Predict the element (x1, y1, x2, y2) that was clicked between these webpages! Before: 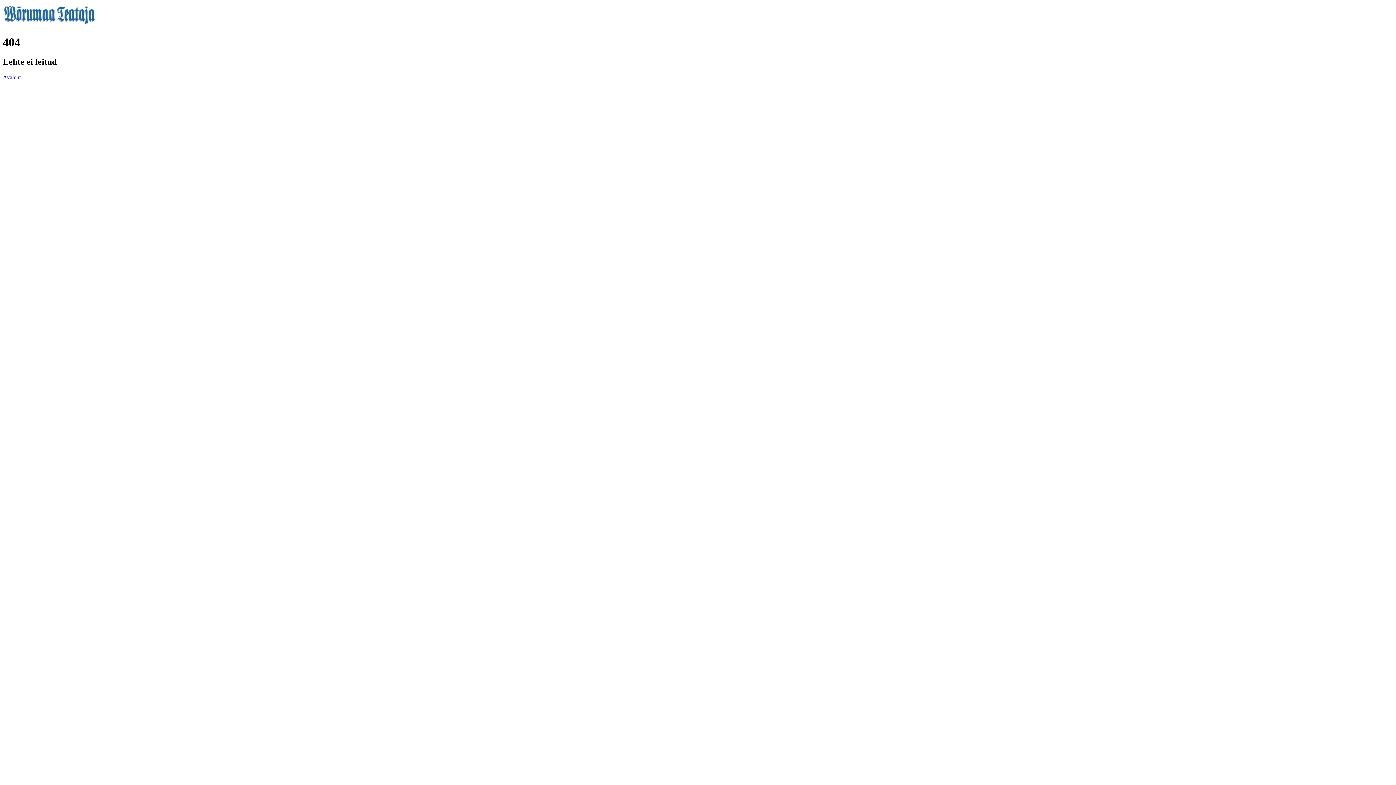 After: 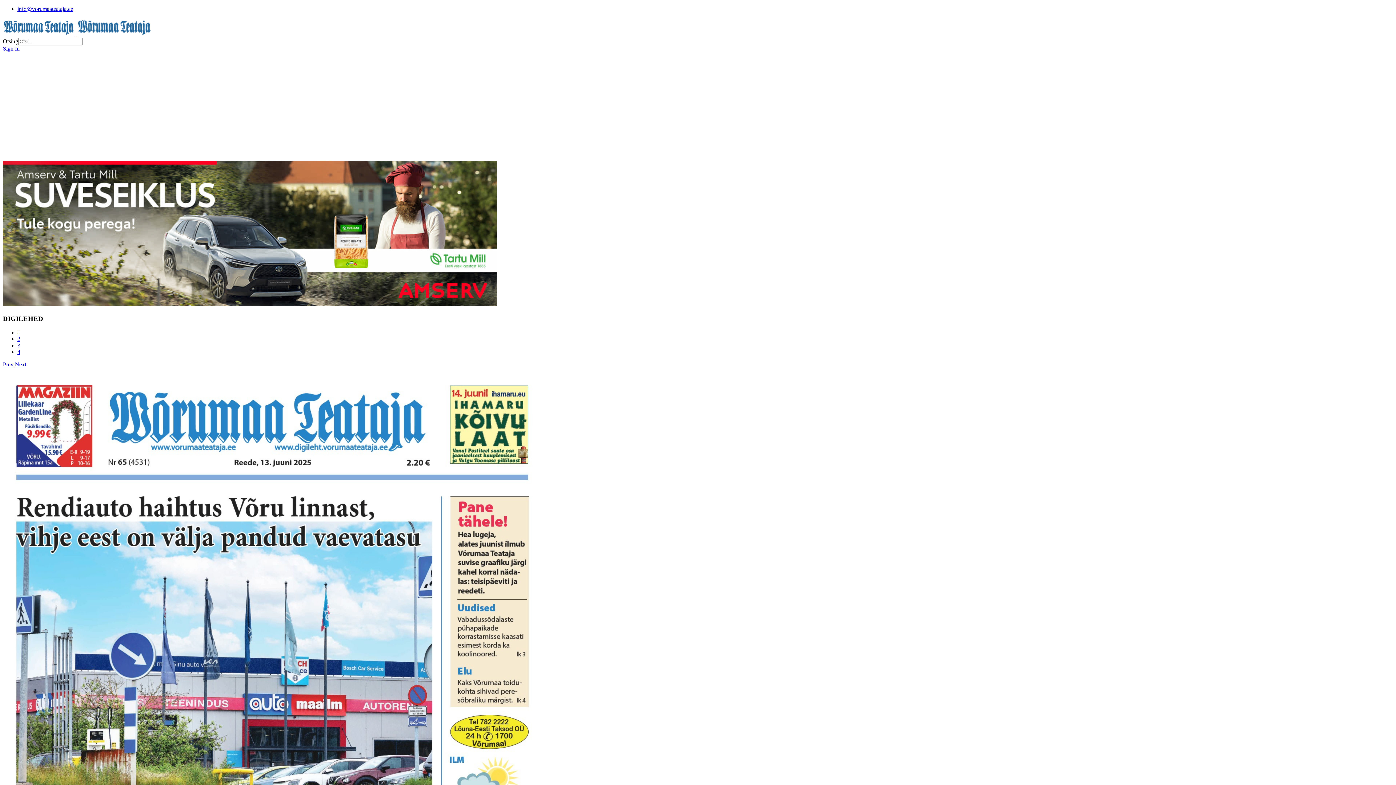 Action: bbox: (2, 21, 96, 27)